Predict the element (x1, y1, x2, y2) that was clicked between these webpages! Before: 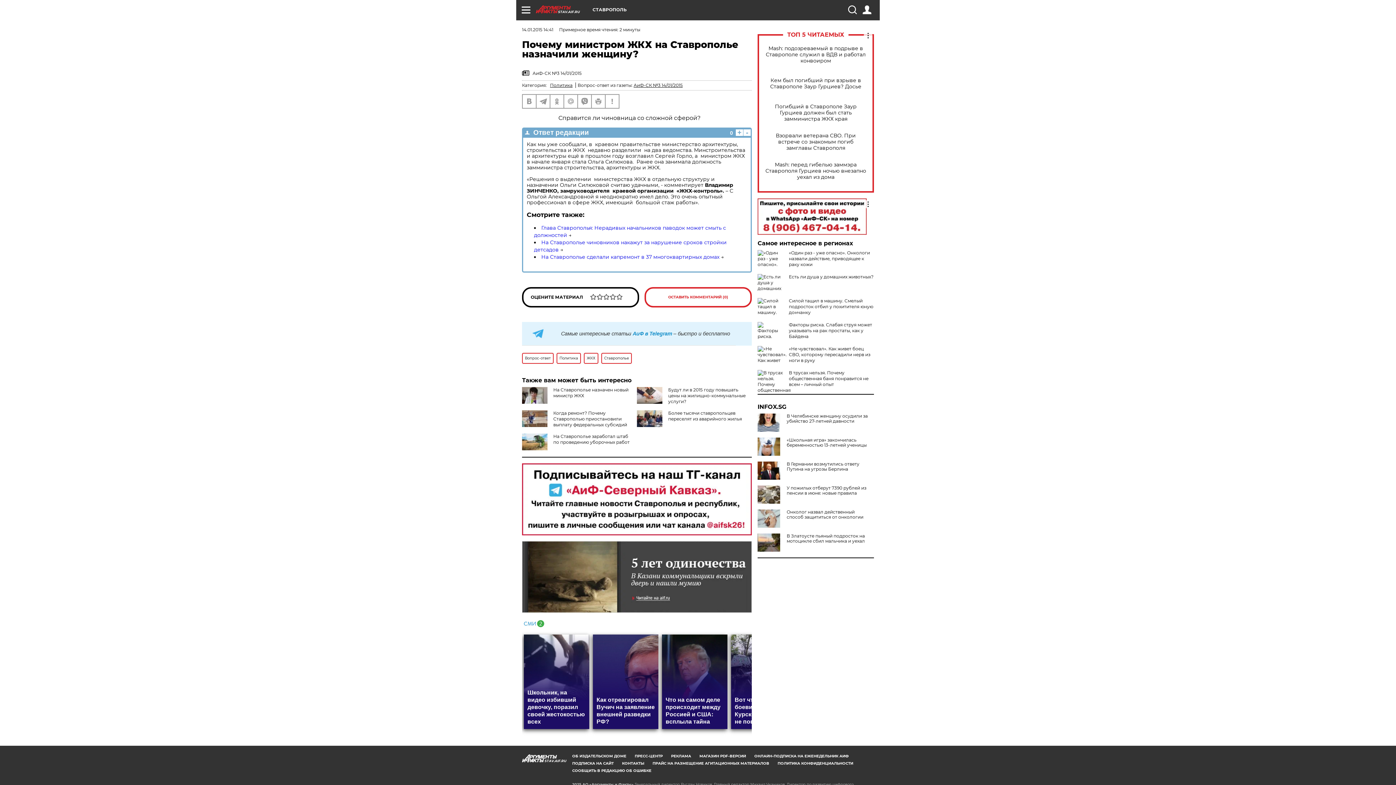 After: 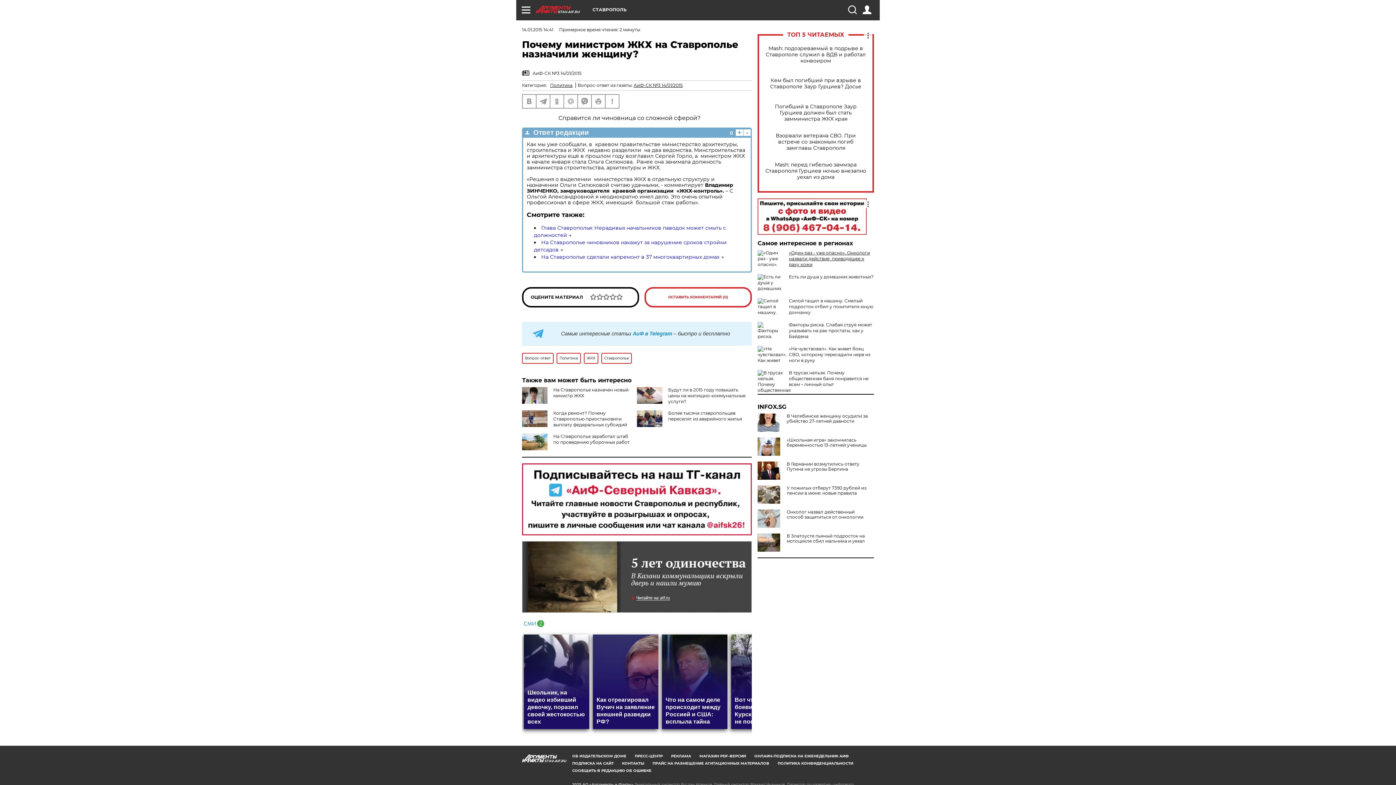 Action: label: «Один раз - уже опасно». Онкологи назвали действие, приводящее к раку кожи bbox: (789, 250, 870, 267)